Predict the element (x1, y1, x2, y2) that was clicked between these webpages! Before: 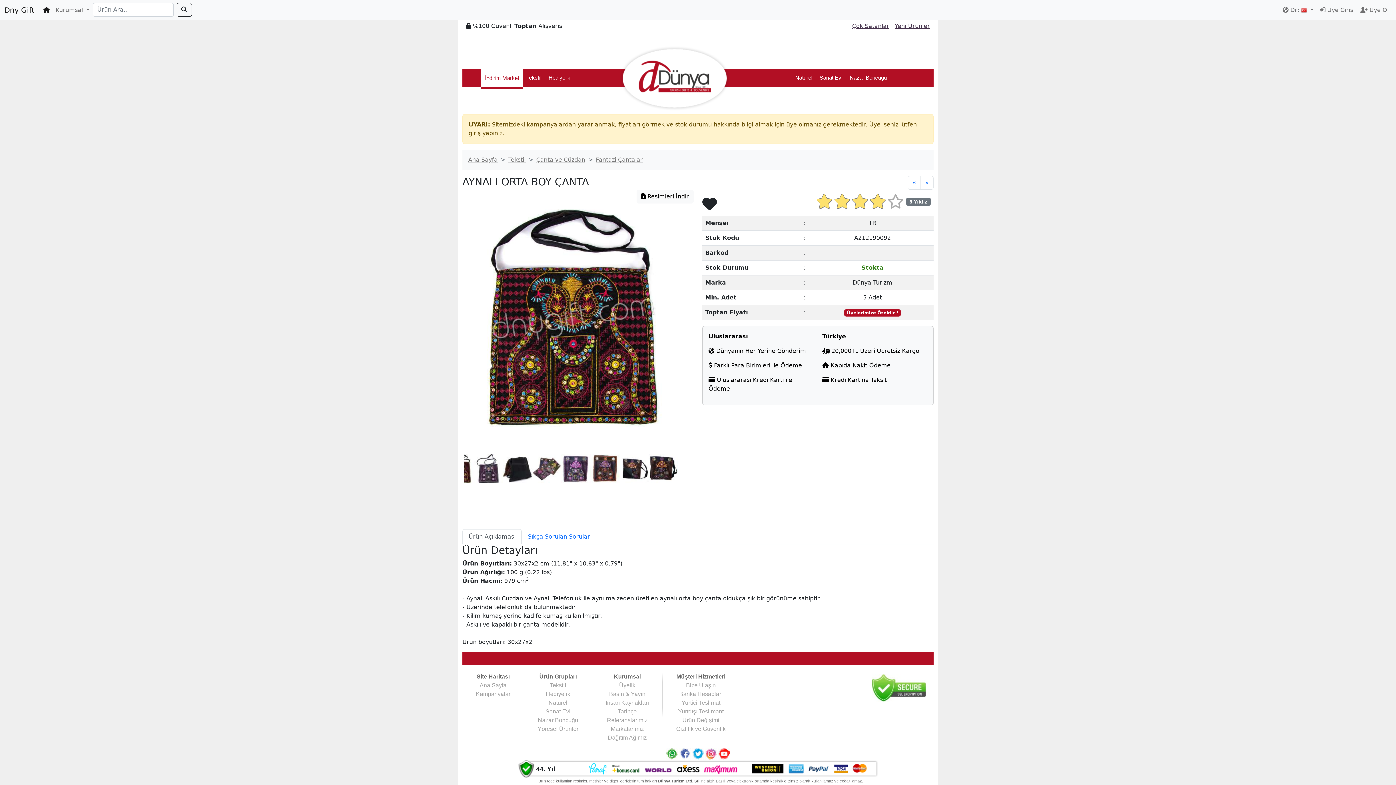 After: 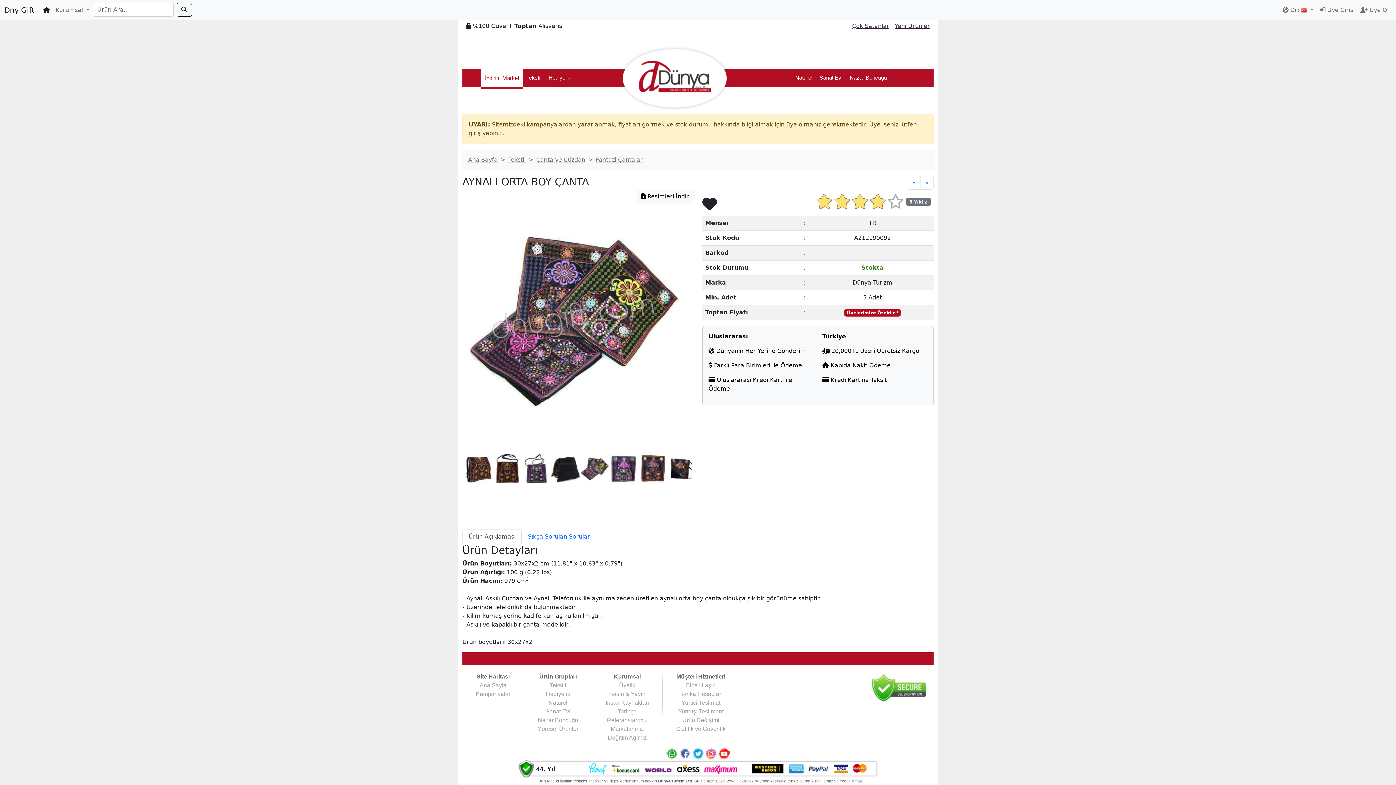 Action: bbox: (692, 750, 704, 756)